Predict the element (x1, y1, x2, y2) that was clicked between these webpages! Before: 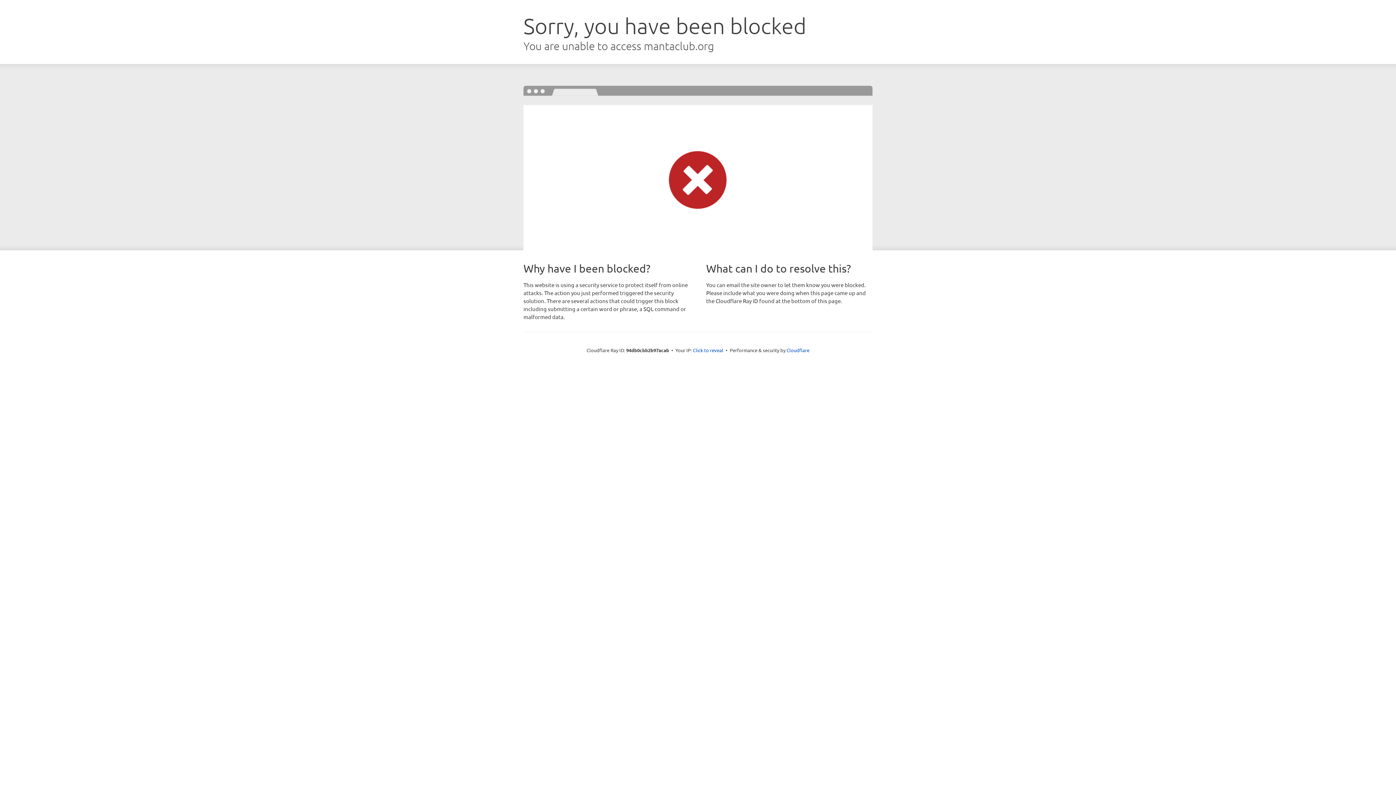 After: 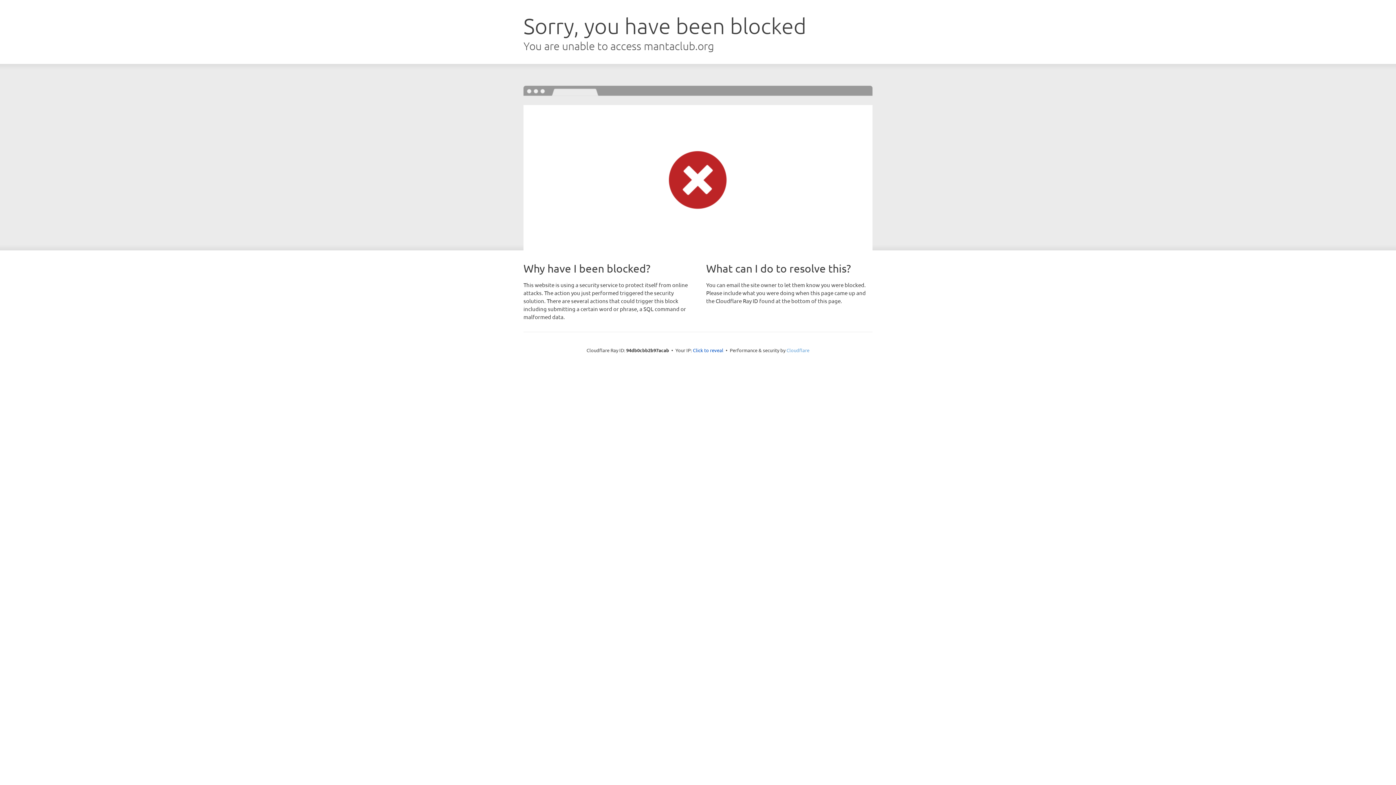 Action: bbox: (786, 347, 809, 353) label: Cloudflare